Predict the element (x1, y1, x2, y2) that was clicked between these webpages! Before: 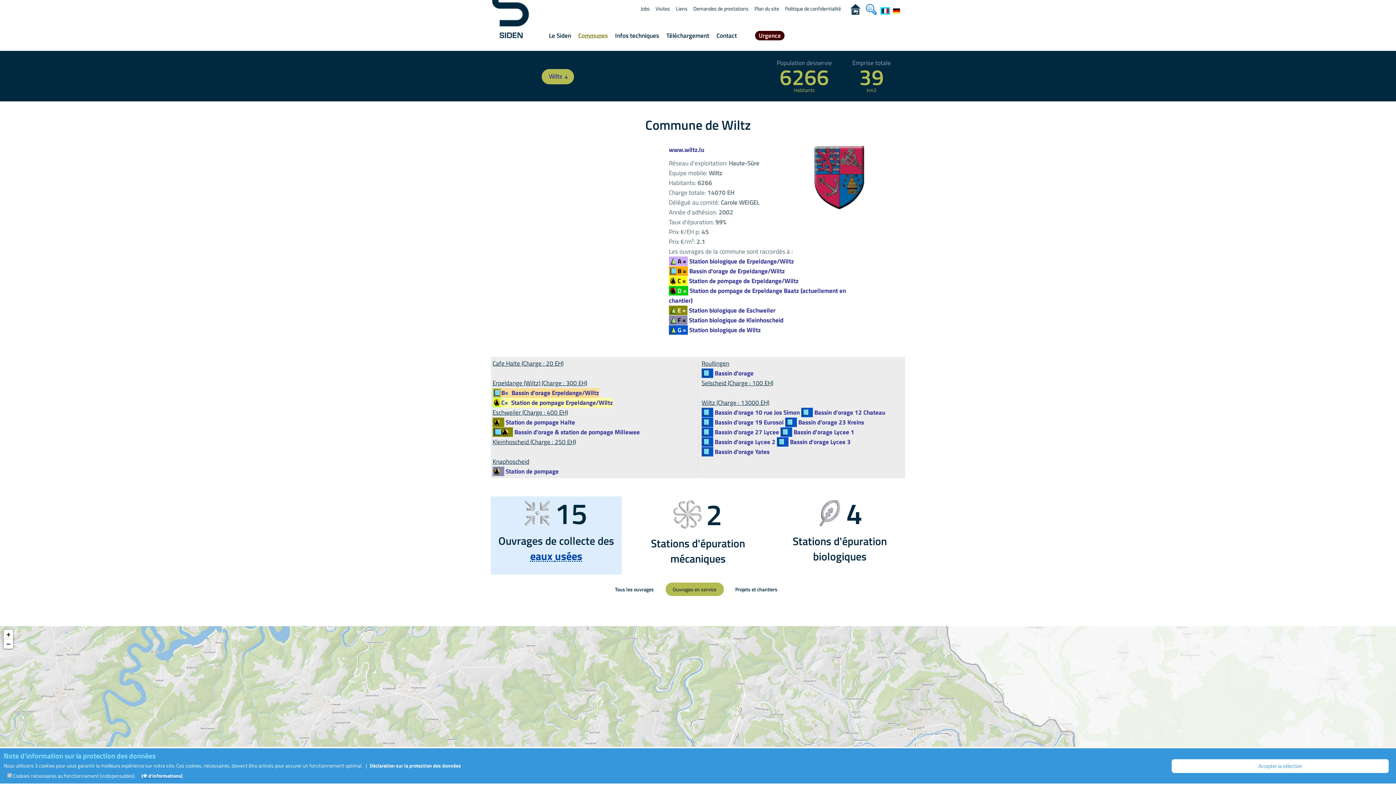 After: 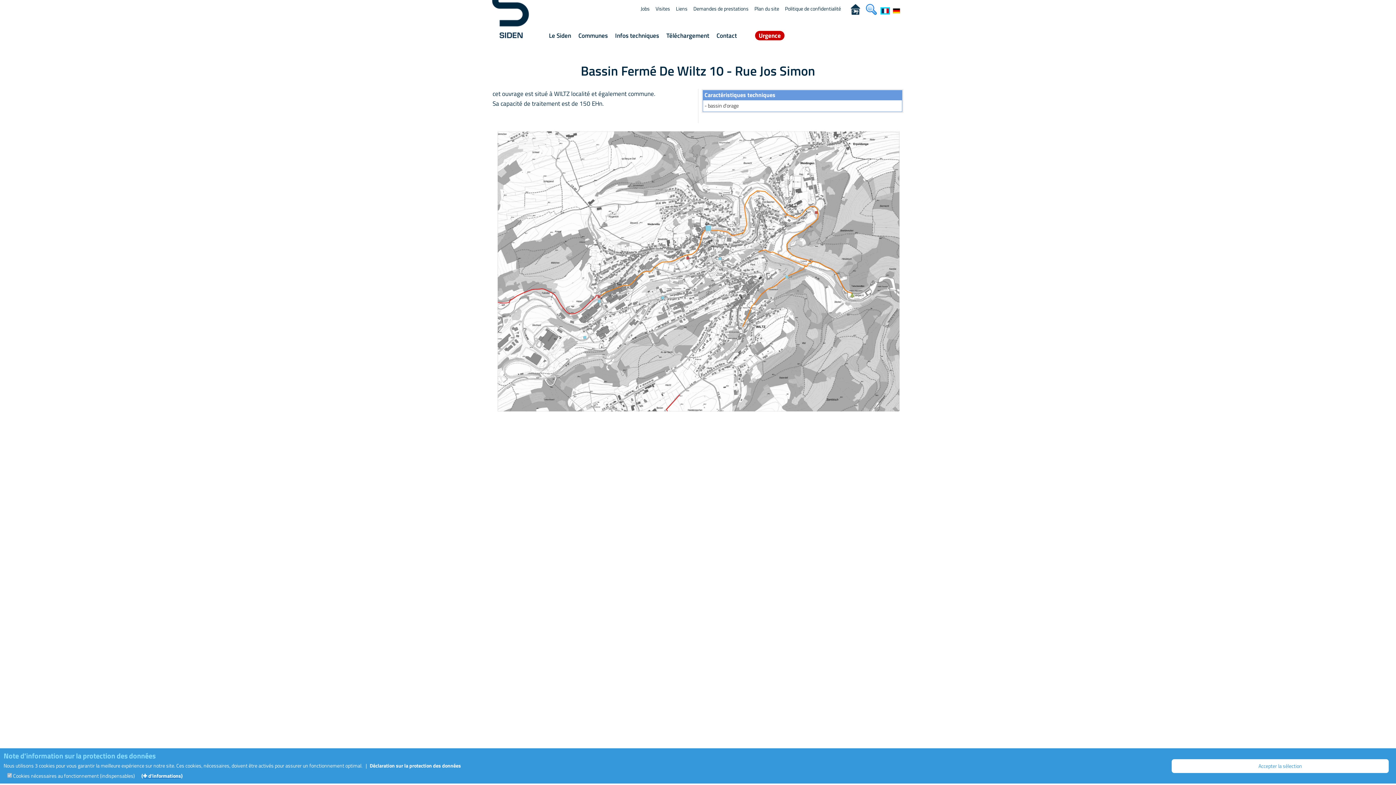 Action: bbox: (701, 408, 800, 417) label:    Bassin d'orage 10 rue Jos Simon